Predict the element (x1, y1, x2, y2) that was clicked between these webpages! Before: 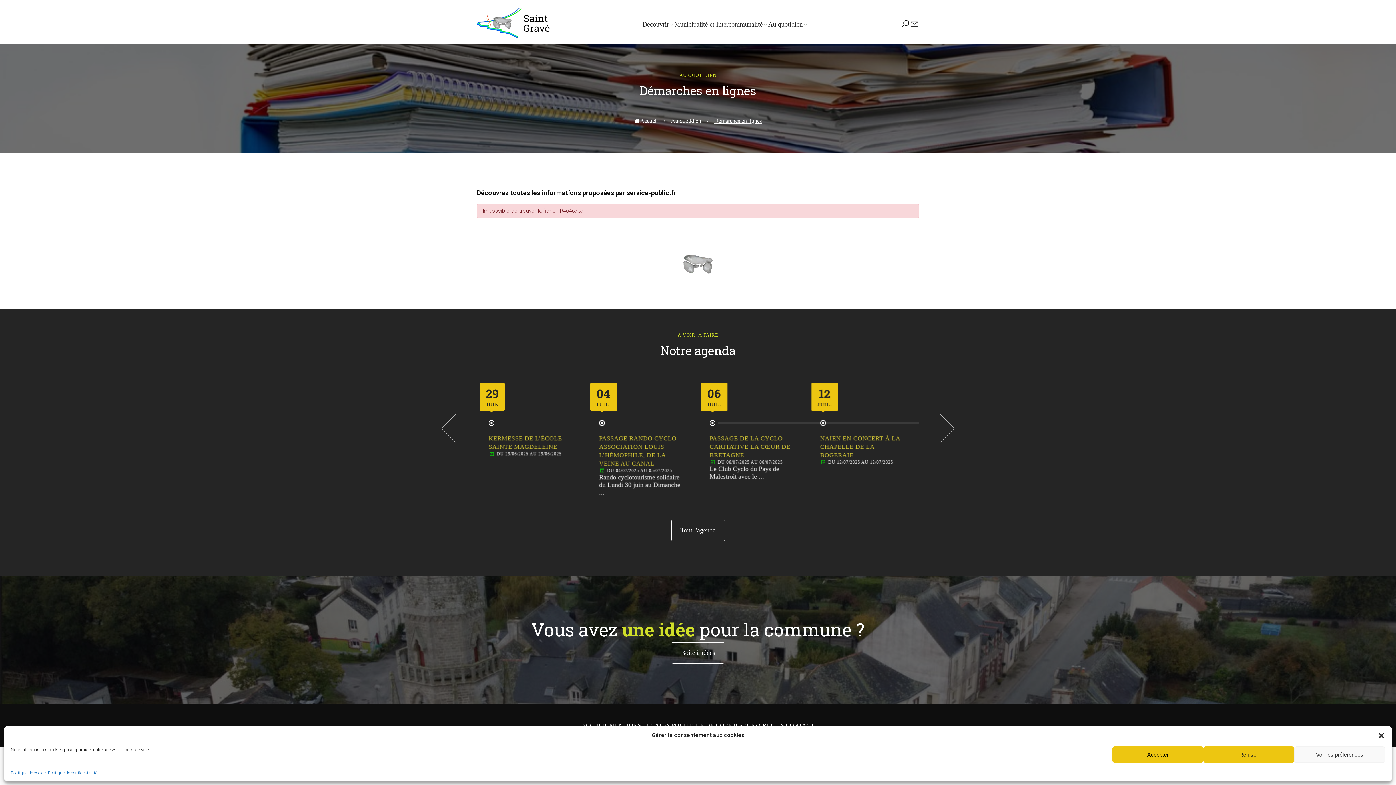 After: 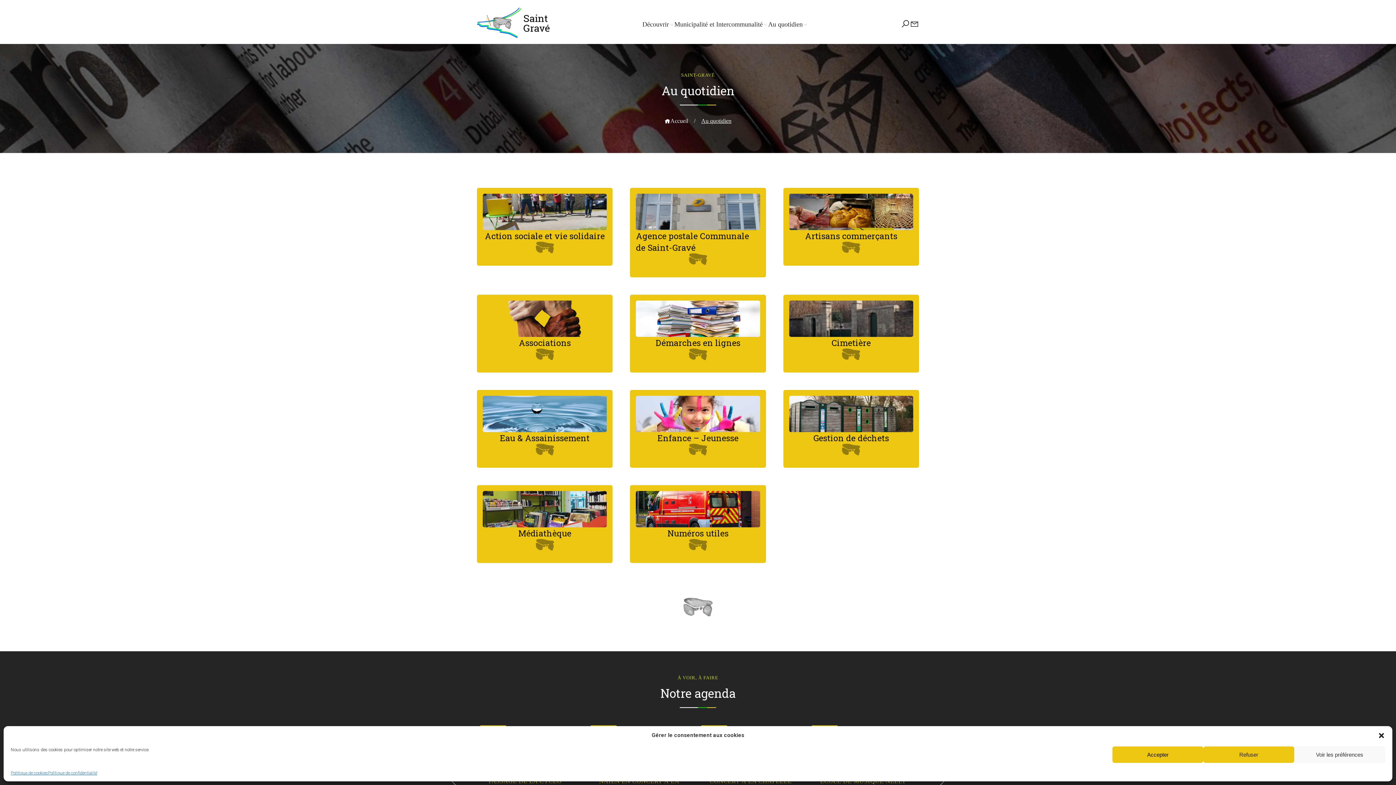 Action: bbox: (671, 117, 701, 125) label: Au quotidien